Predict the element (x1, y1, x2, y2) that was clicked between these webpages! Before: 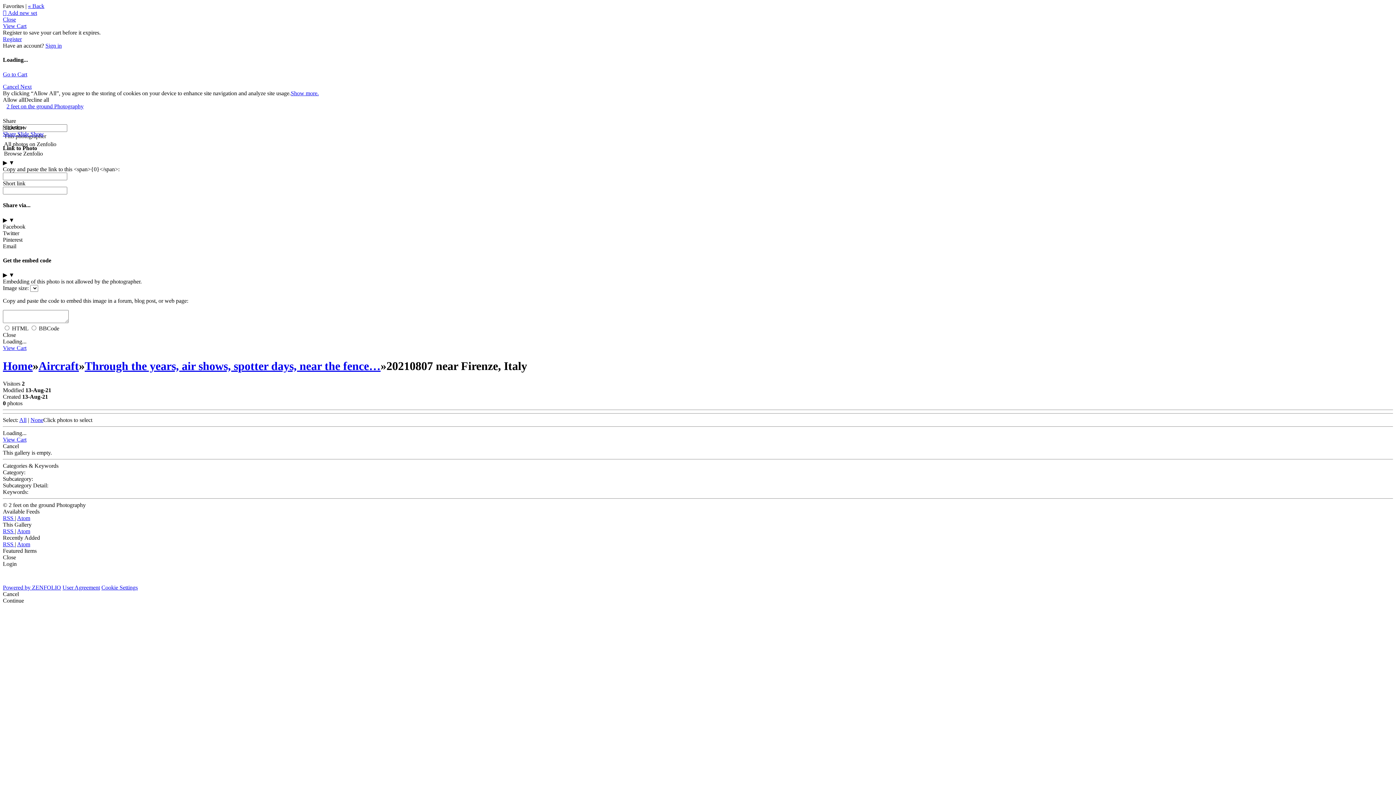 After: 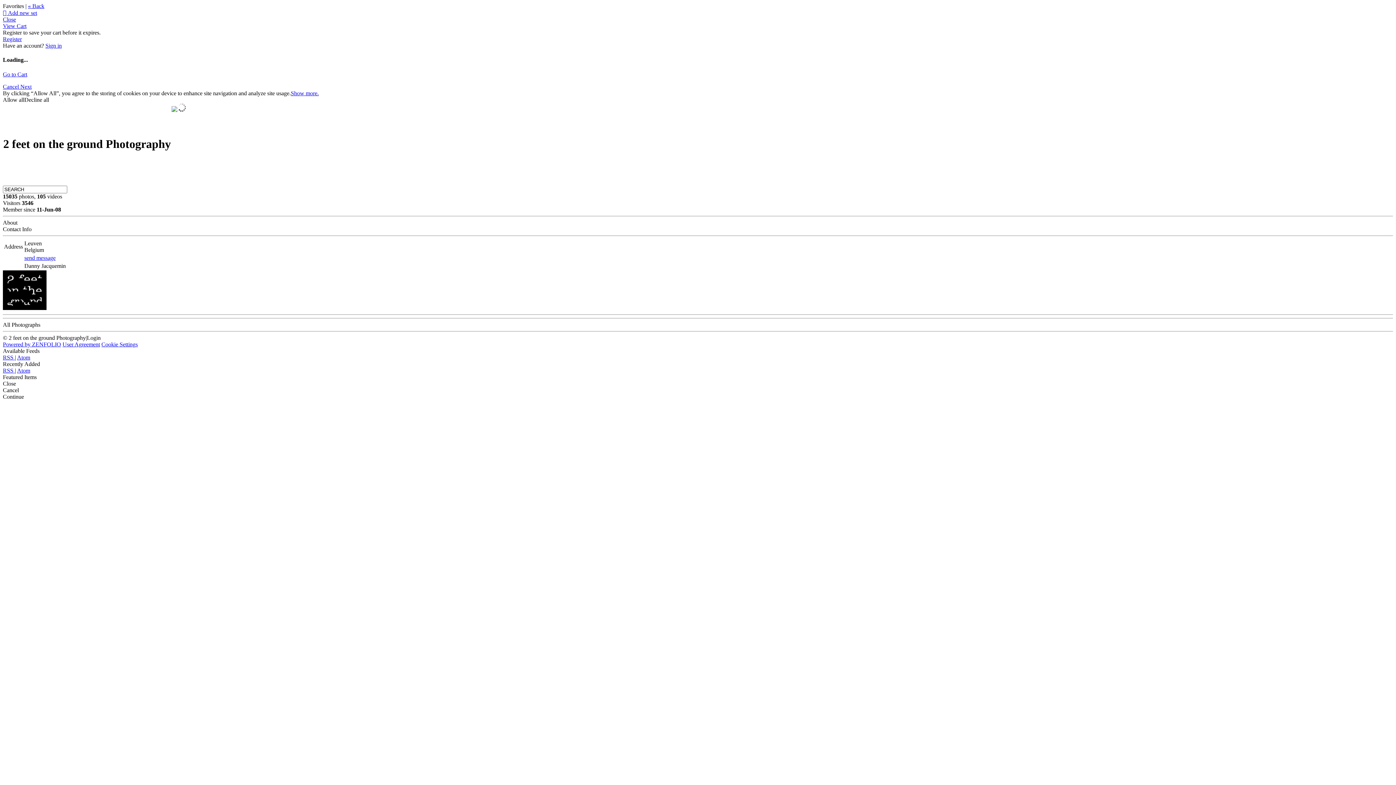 Action: label: 2 feet on the ground Photography bbox: (2, 103, 87, 109)